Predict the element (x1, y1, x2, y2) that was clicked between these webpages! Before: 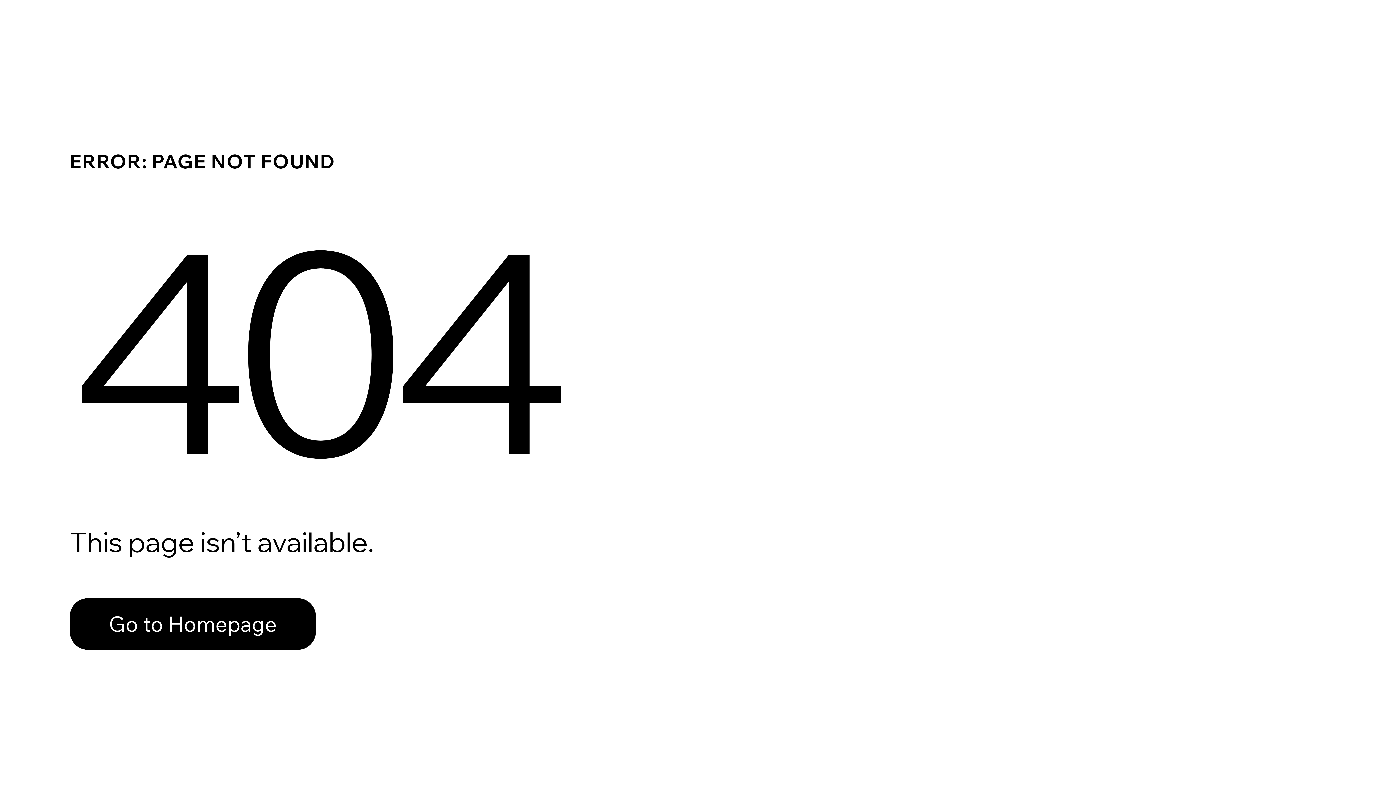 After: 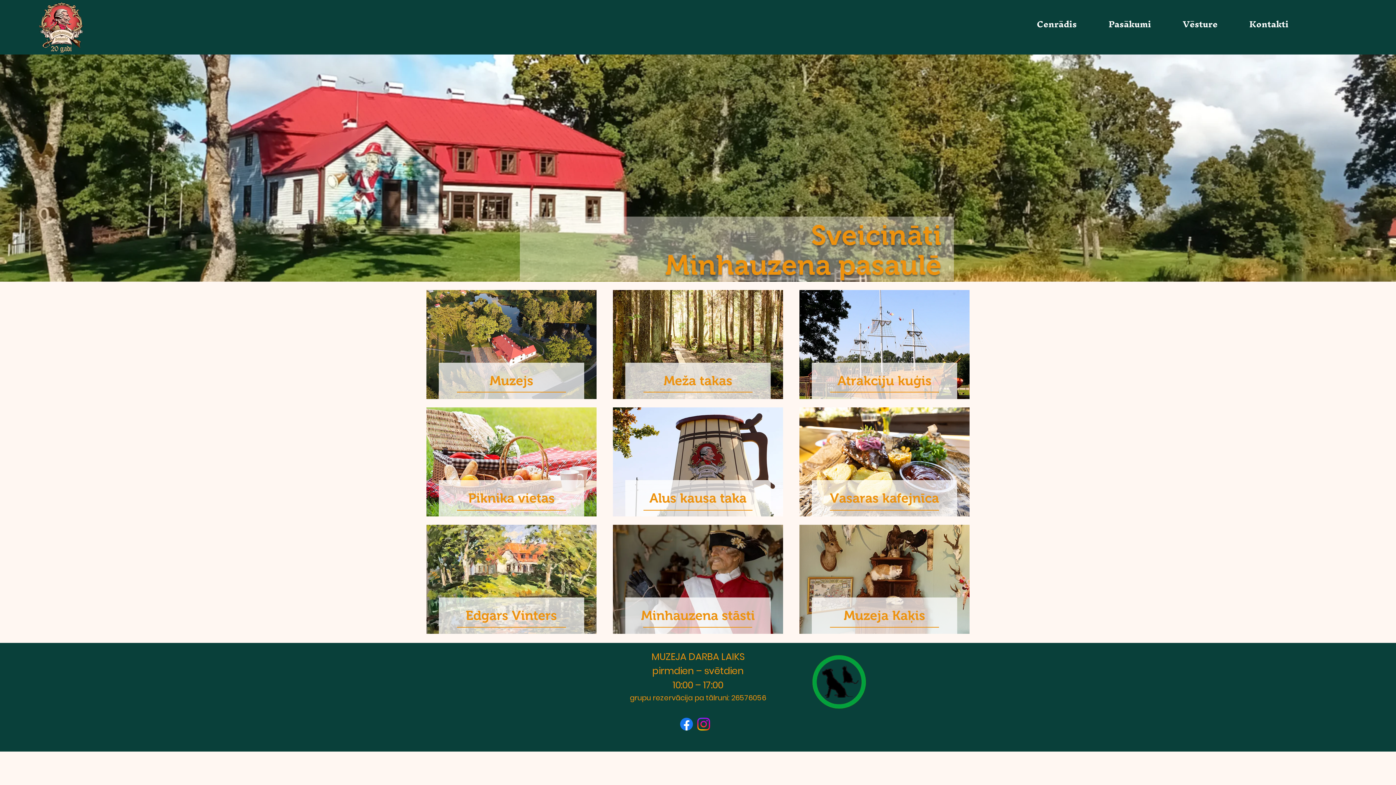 Action: bbox: (69, 582, 768, 659) label: Go to Homepage